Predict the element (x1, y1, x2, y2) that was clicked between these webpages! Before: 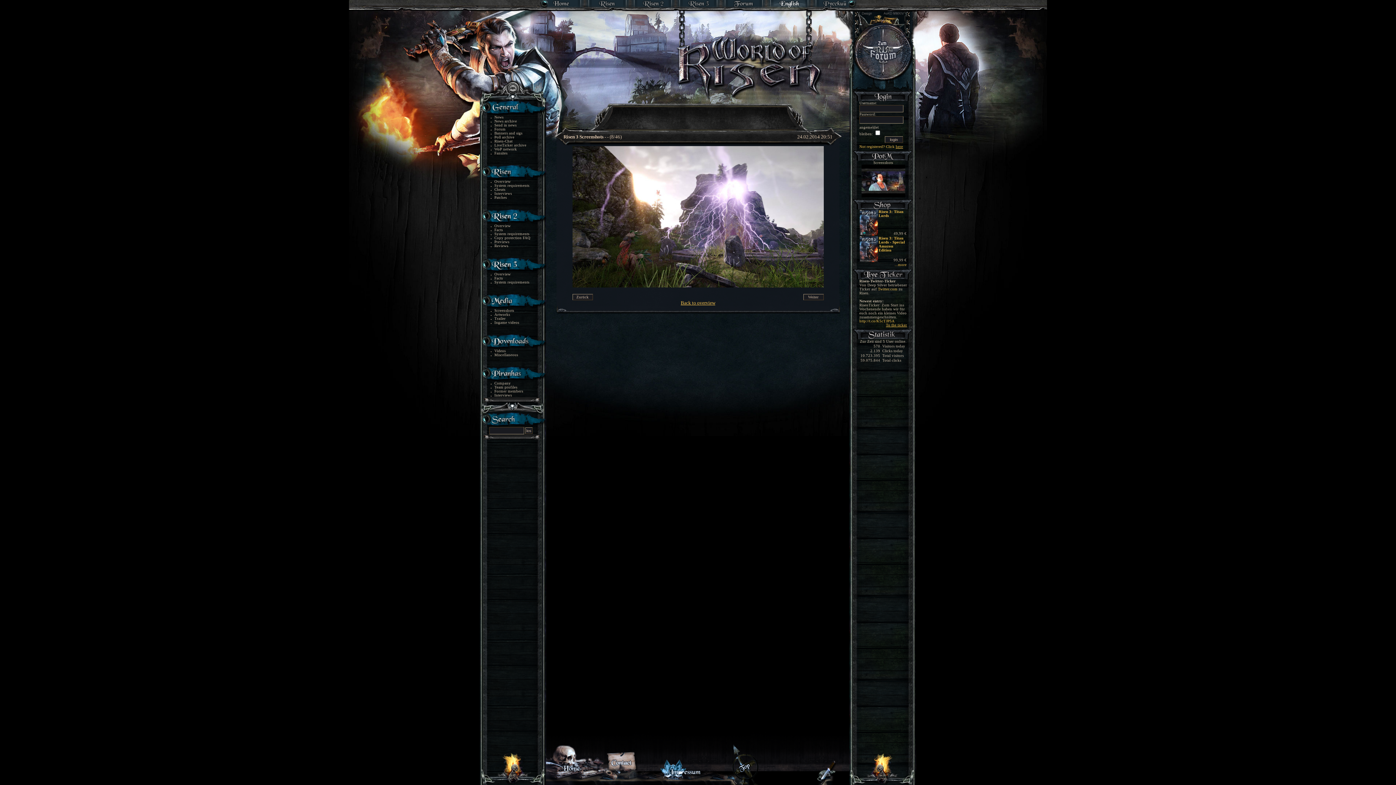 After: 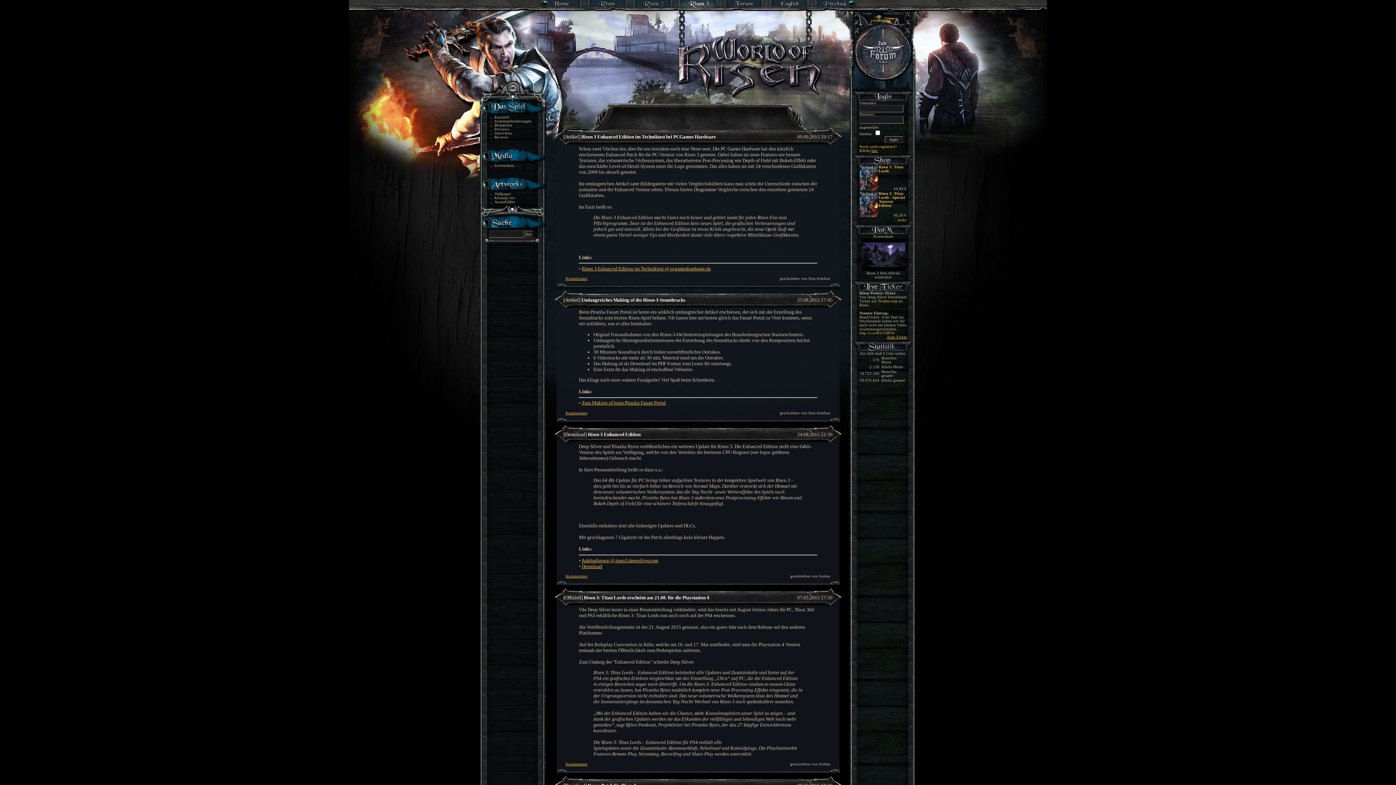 Action: bbox: (676, 4, 720, 10)